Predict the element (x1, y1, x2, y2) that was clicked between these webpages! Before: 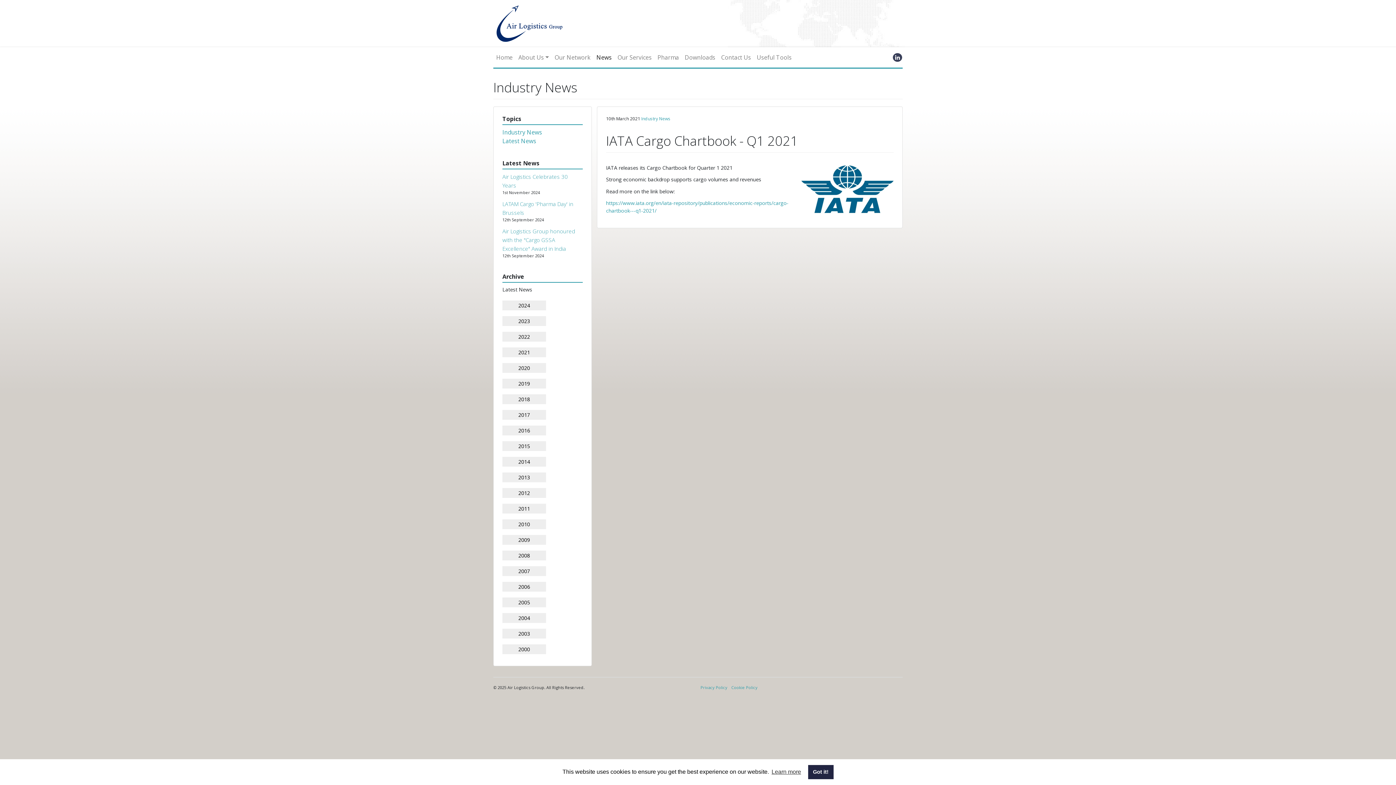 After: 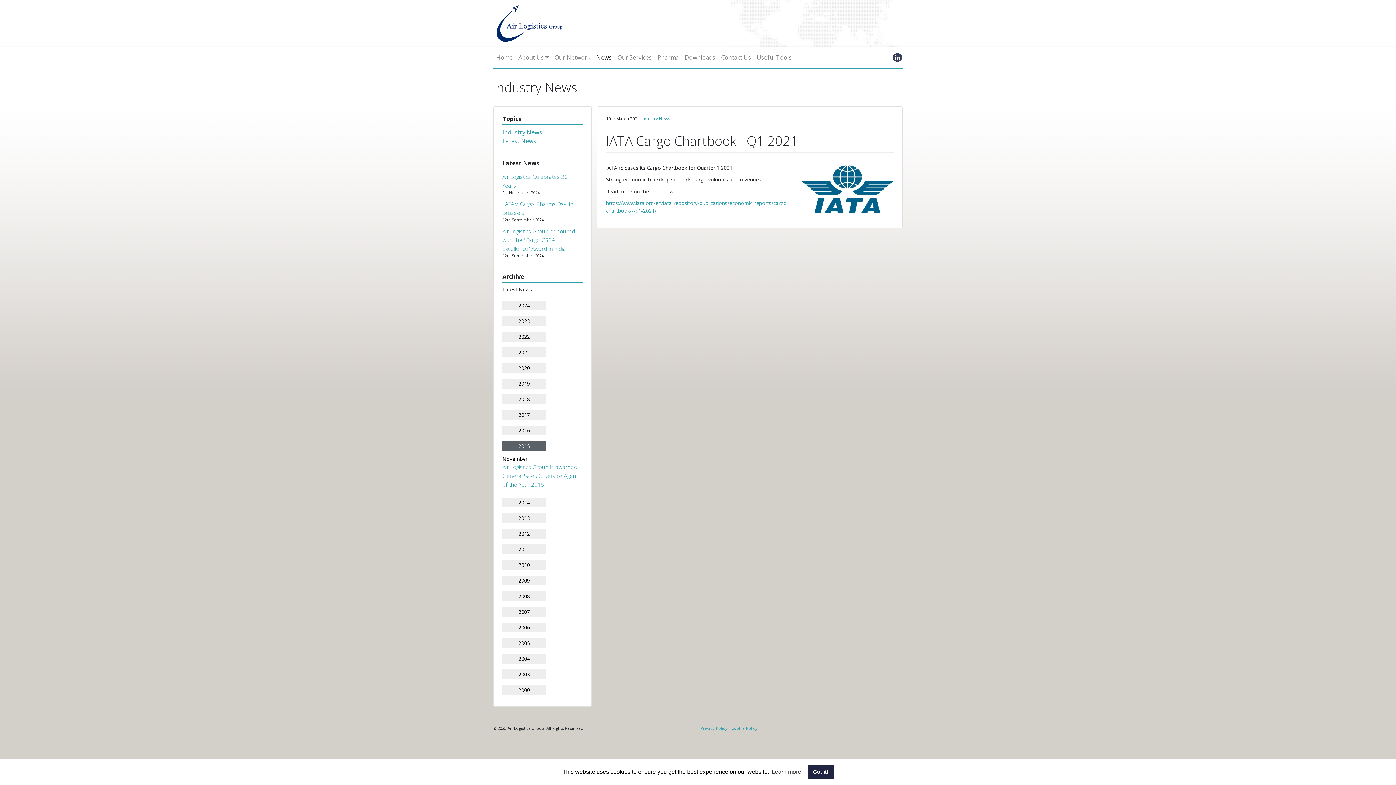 Action: label: 2015 bbox: (502, 441, 546, 451)